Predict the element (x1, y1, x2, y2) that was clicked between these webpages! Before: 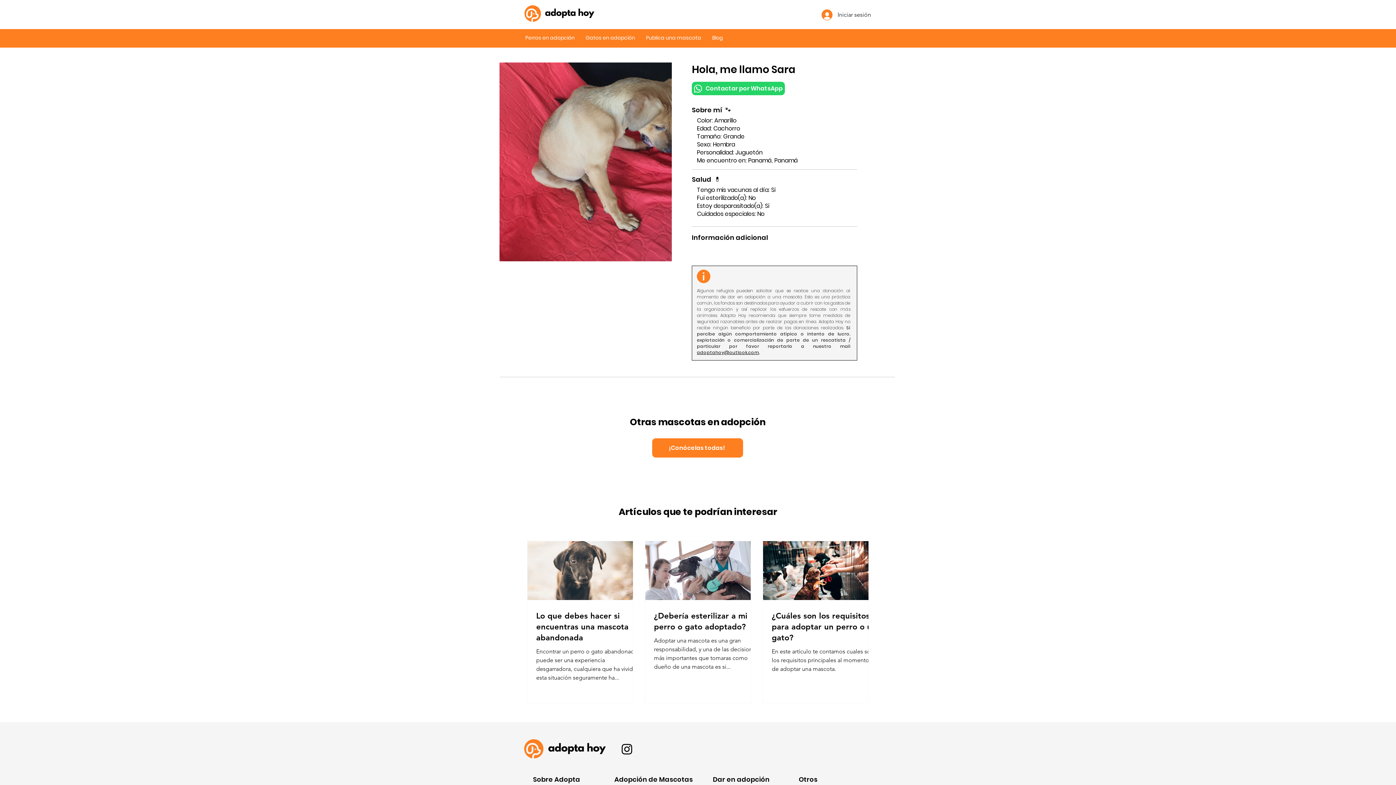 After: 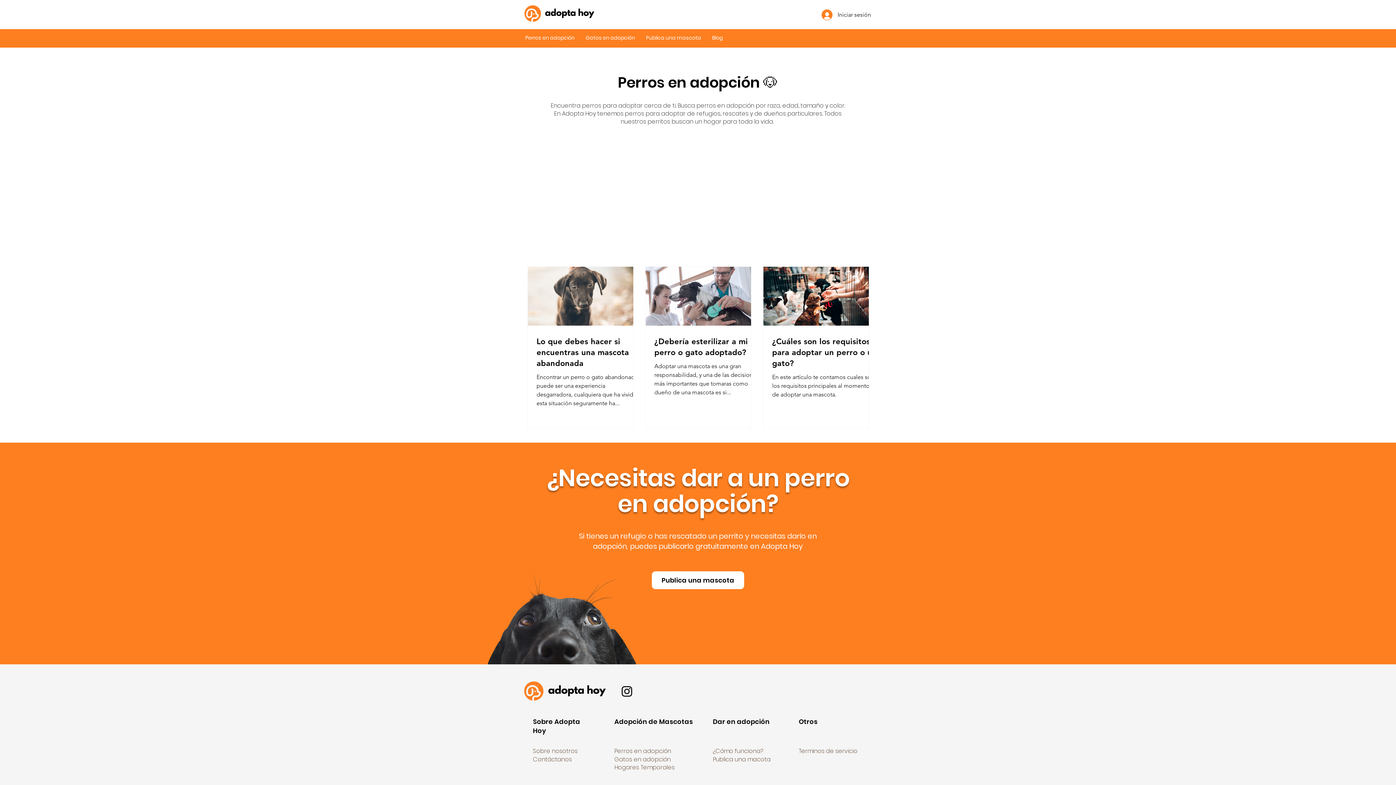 Action: label: Perros en adopción bbox: (520, 29, 580, 46)